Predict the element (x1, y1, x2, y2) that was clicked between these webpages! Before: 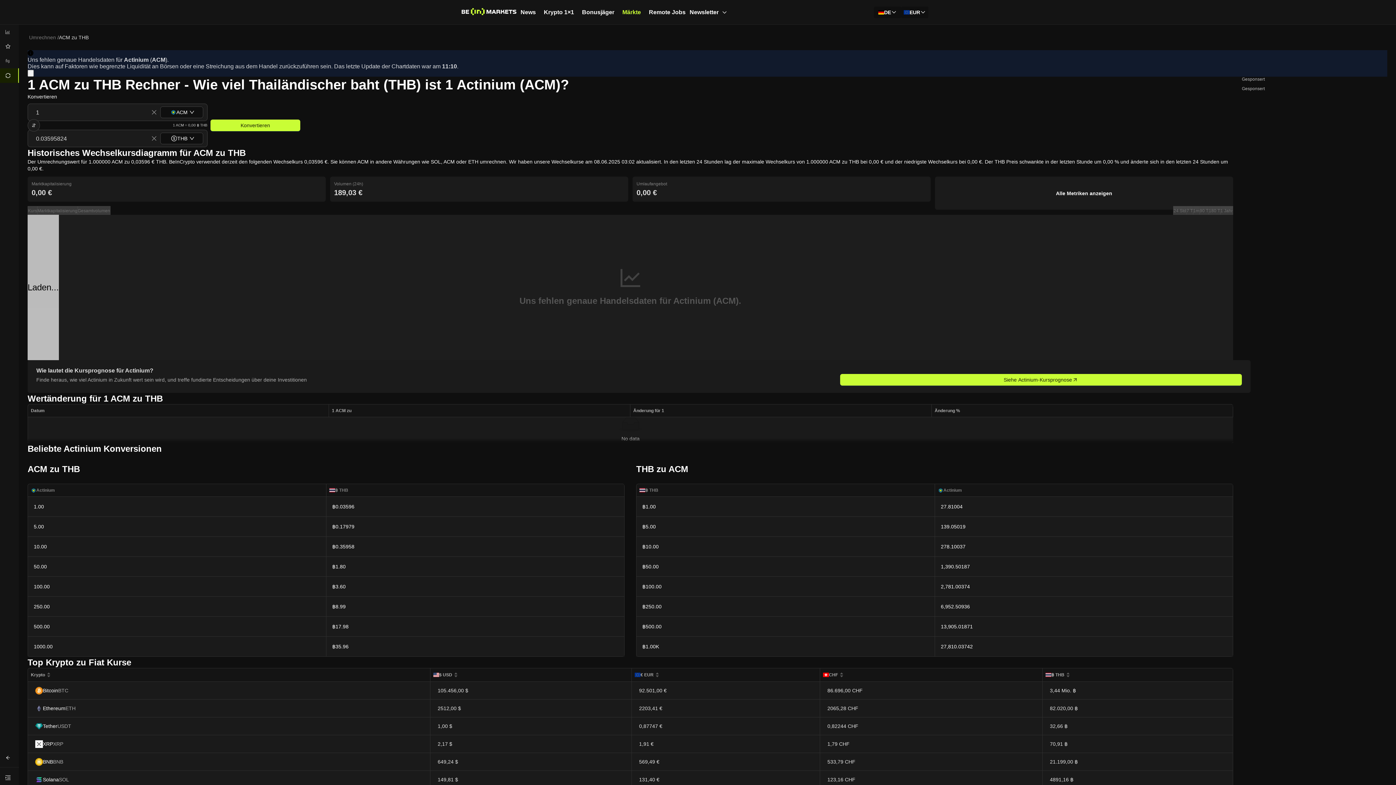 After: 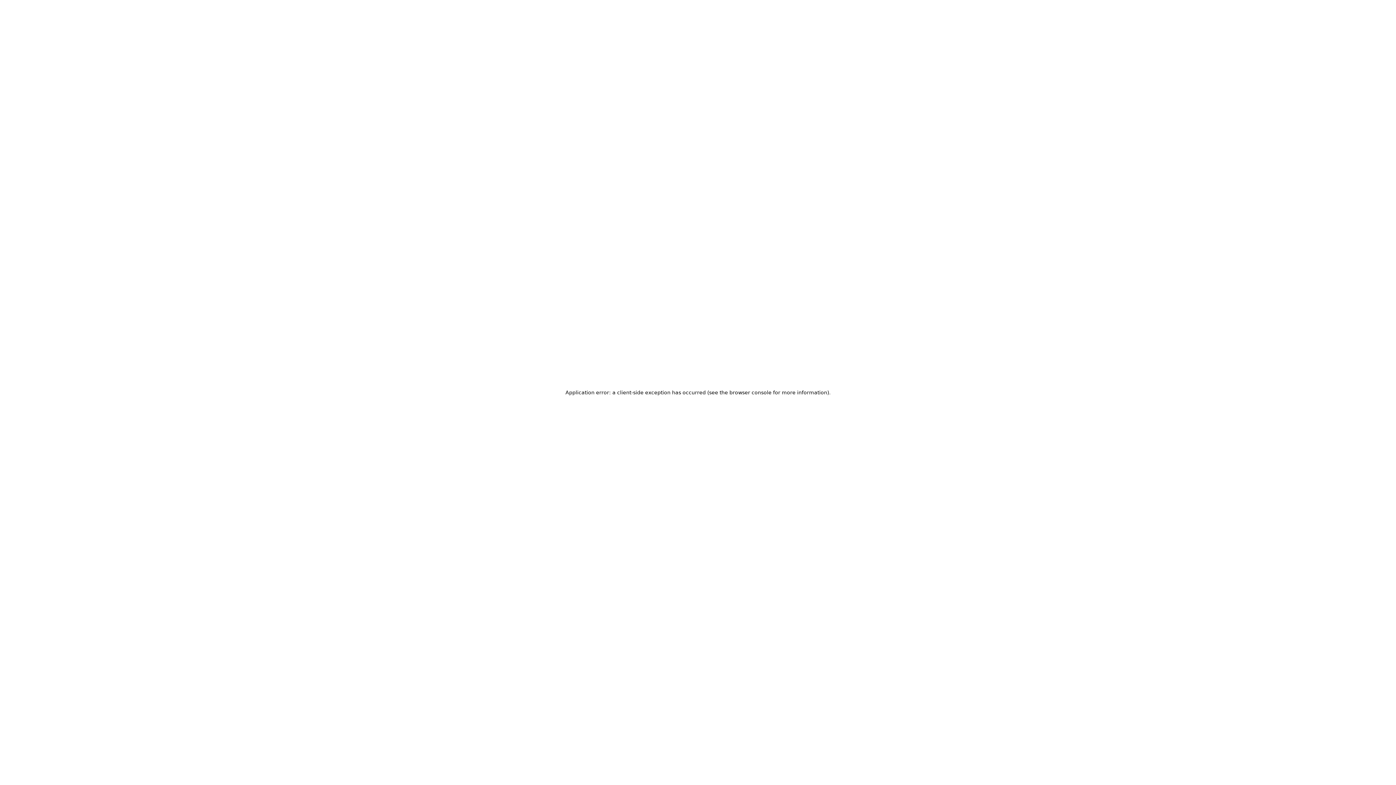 Action: label: BNB
BNB bbox: (30, 753, 427, 770)